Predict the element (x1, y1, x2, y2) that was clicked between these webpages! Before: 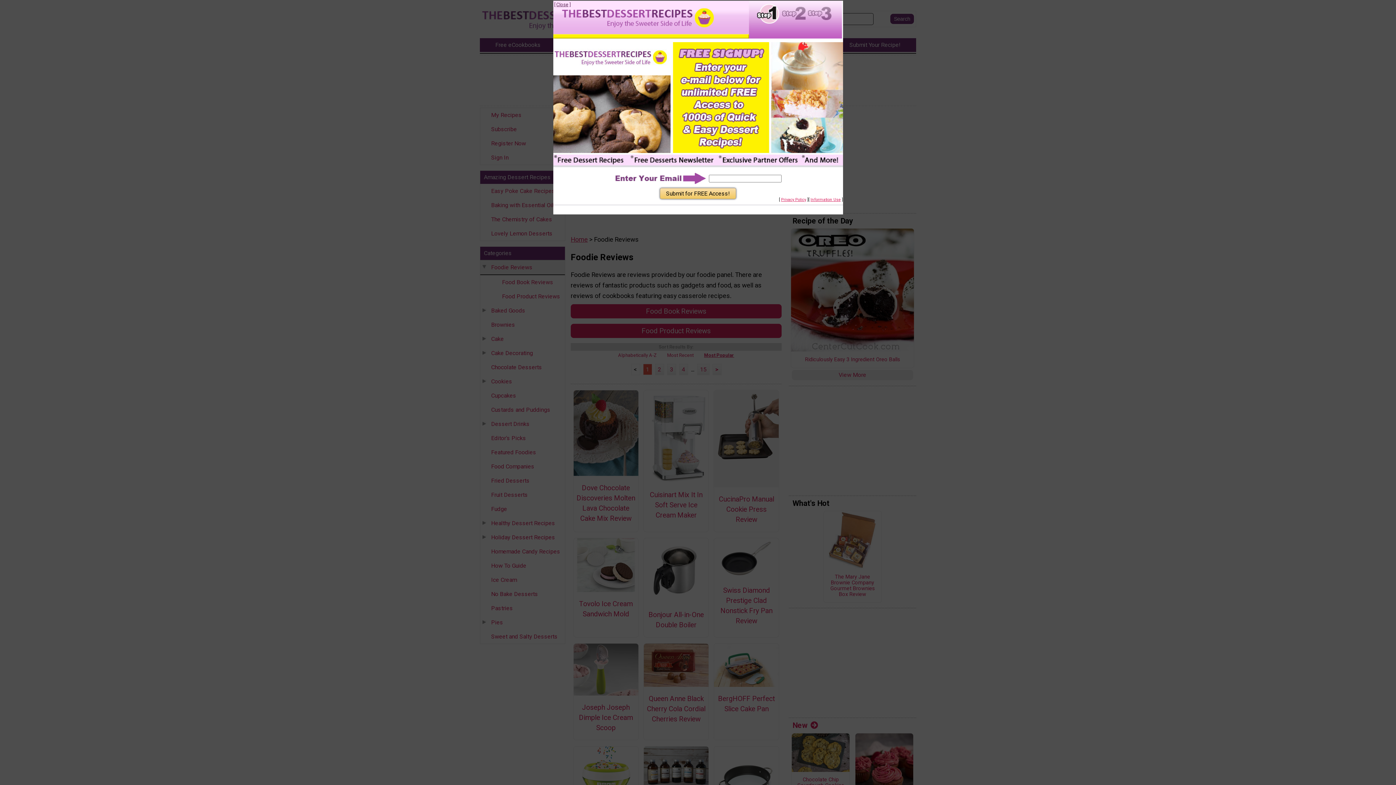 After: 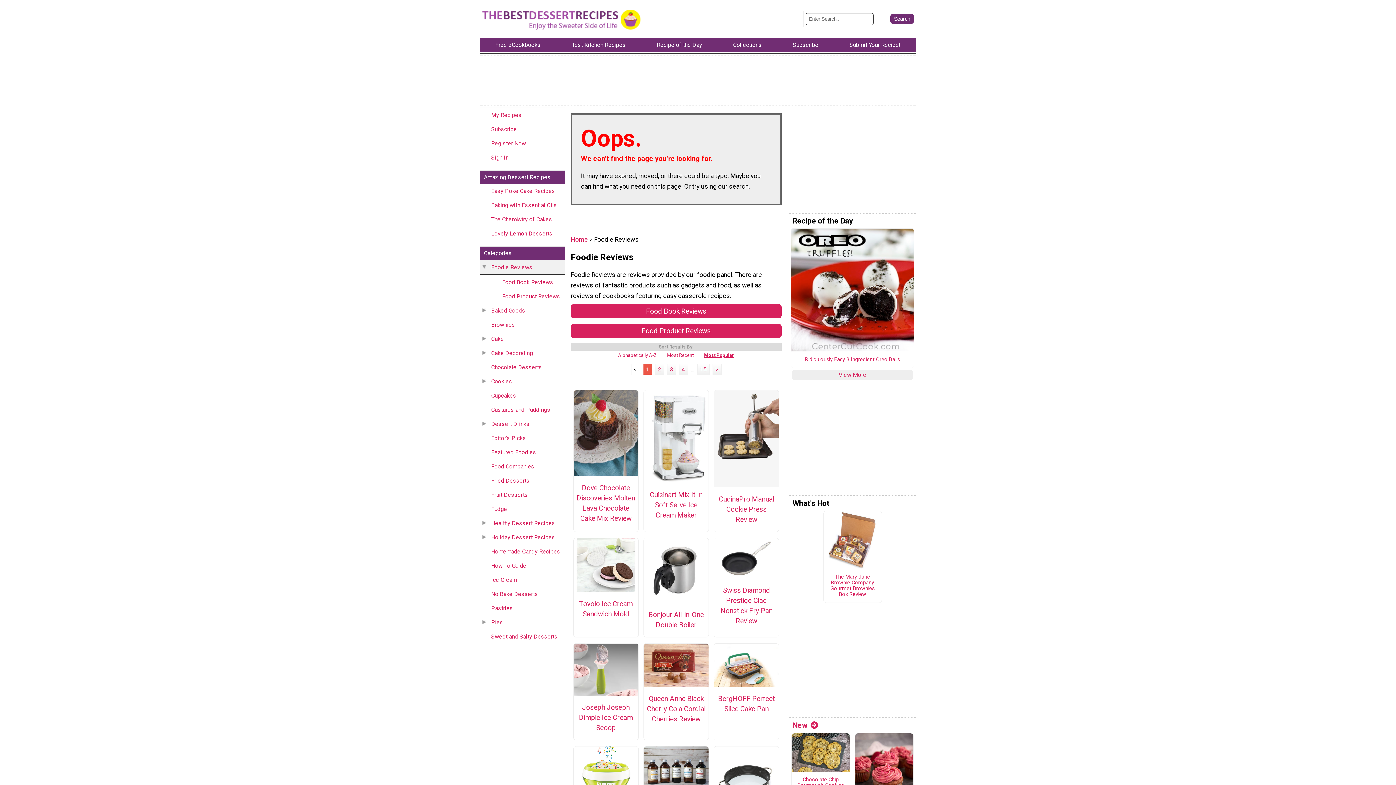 Action: bbox: (556, 1, 568, 7) label: Close